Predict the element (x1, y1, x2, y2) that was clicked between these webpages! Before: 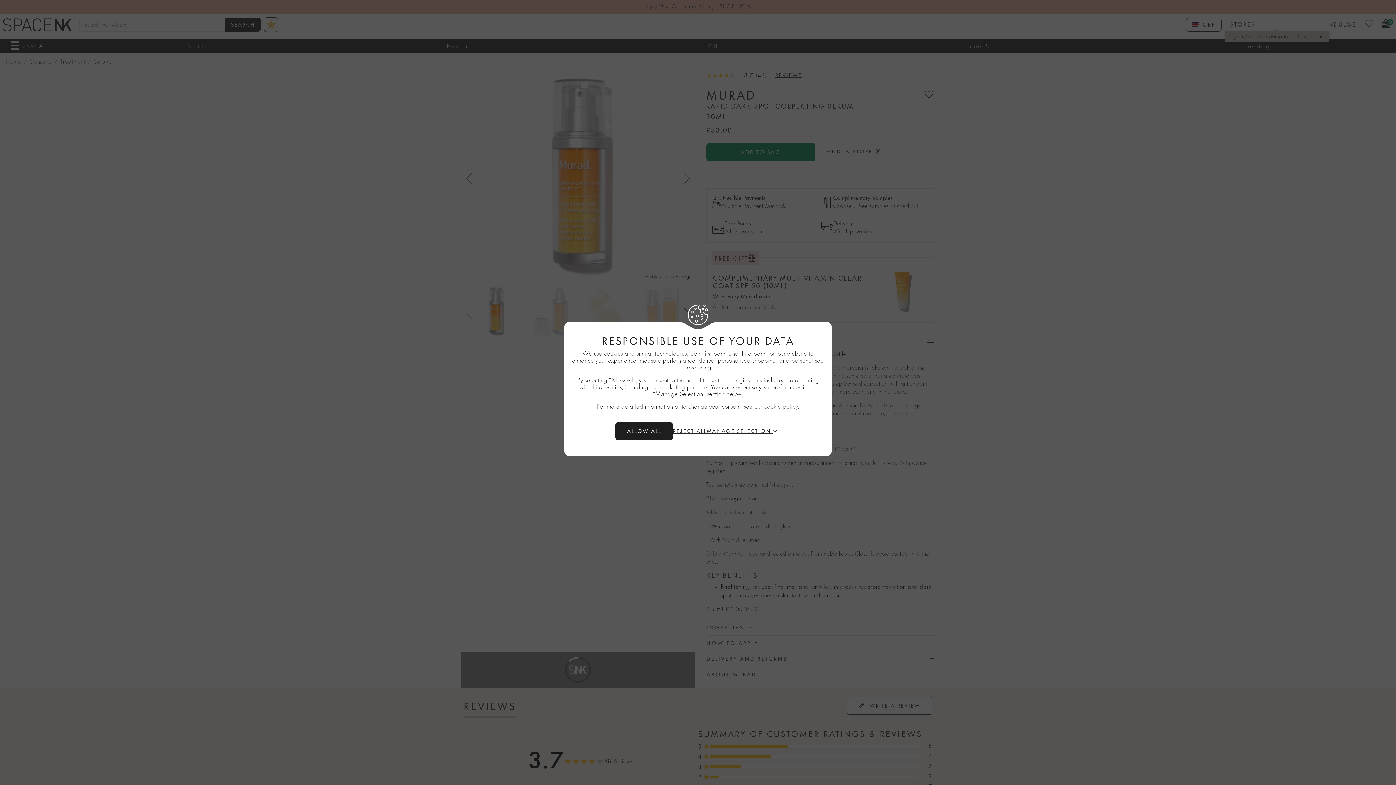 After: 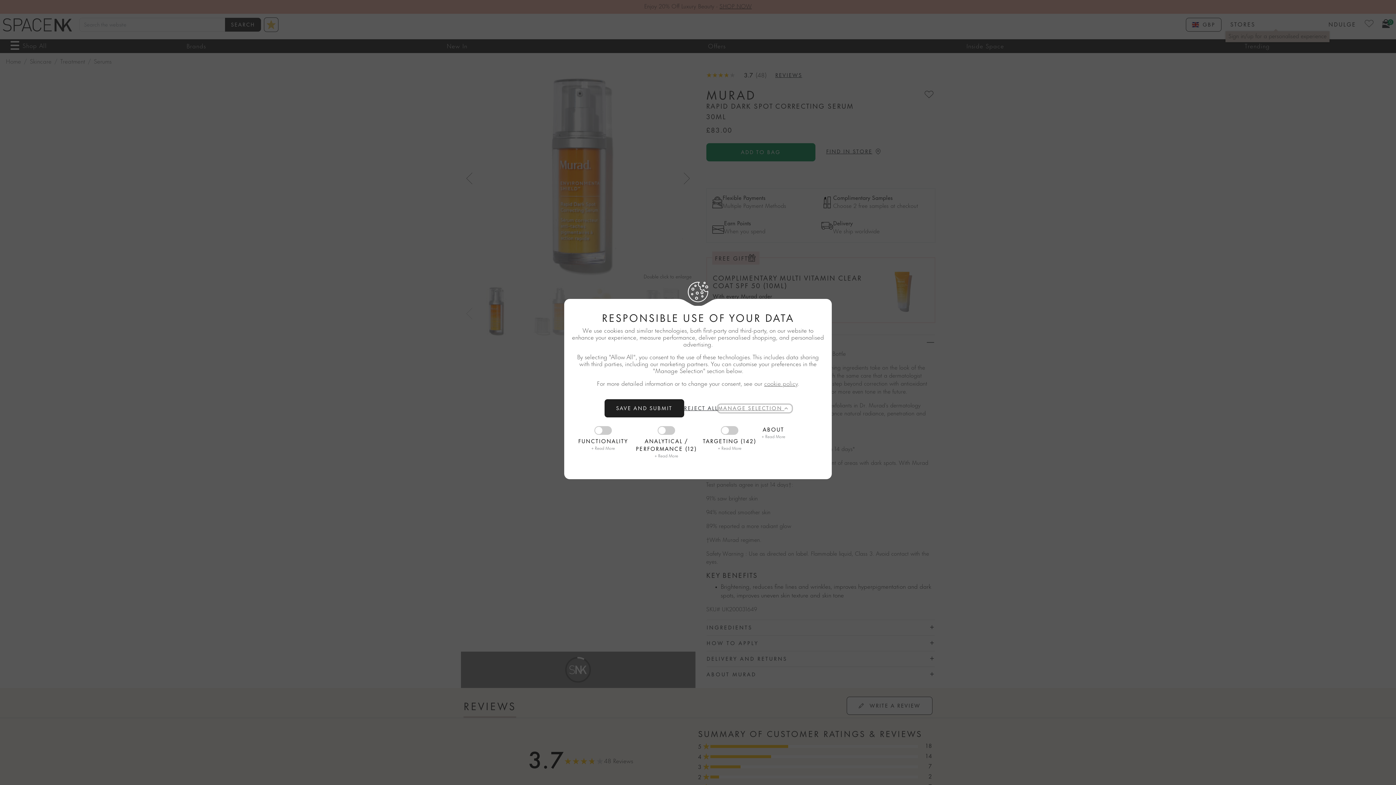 Action: label: Manage Selection bbox: (706, 427, 780, 435)